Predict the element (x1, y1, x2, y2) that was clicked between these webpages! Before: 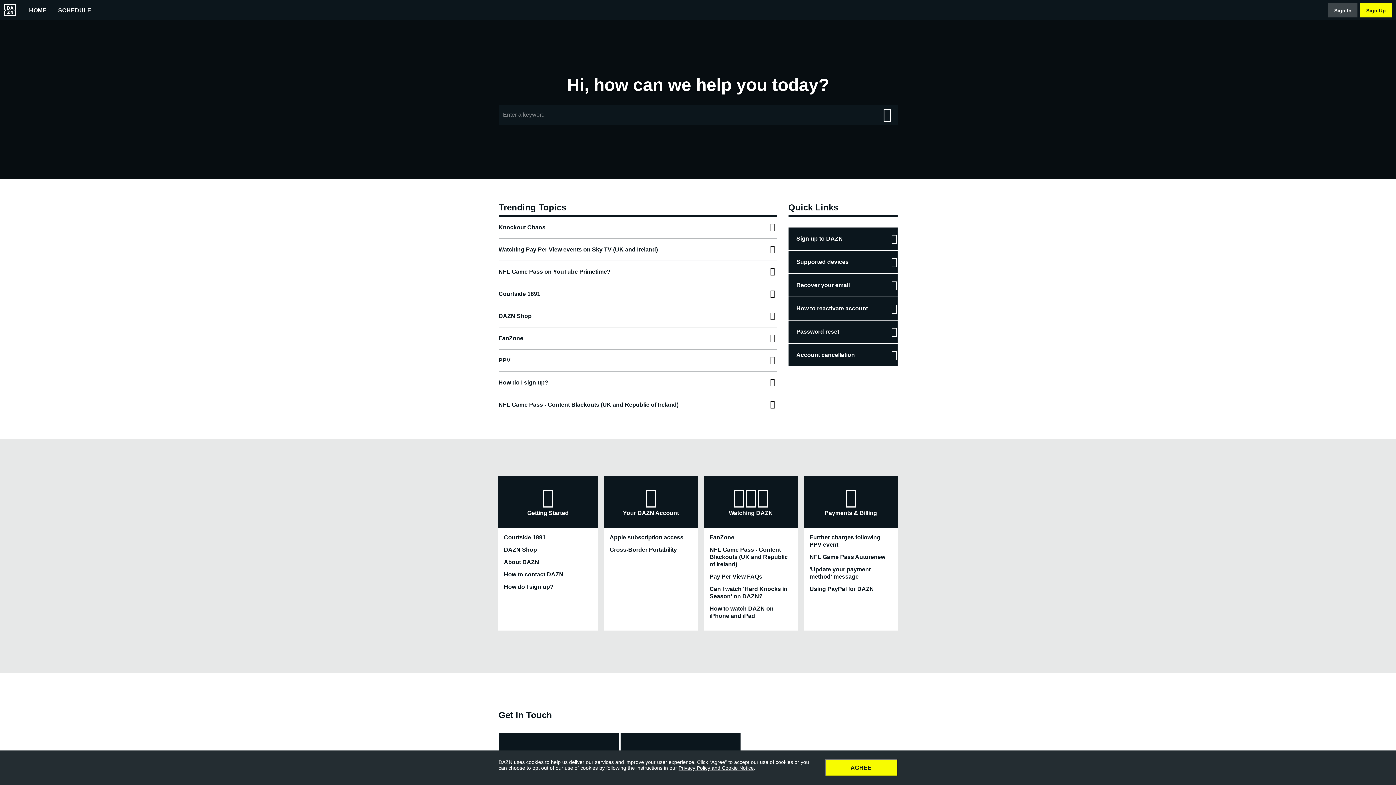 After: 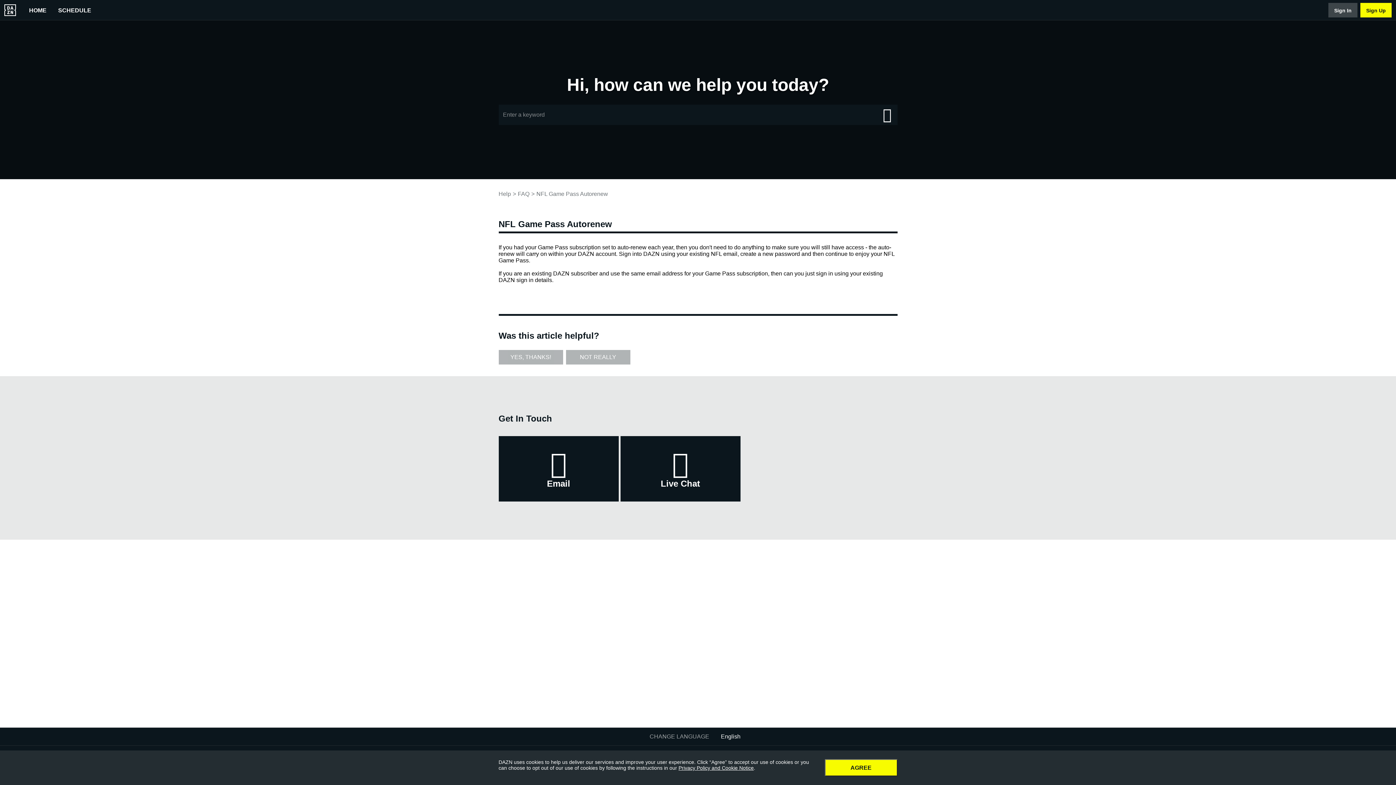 Action: label: NFL Game Pass Autorenew bbox: (809, 553, 885, 561)